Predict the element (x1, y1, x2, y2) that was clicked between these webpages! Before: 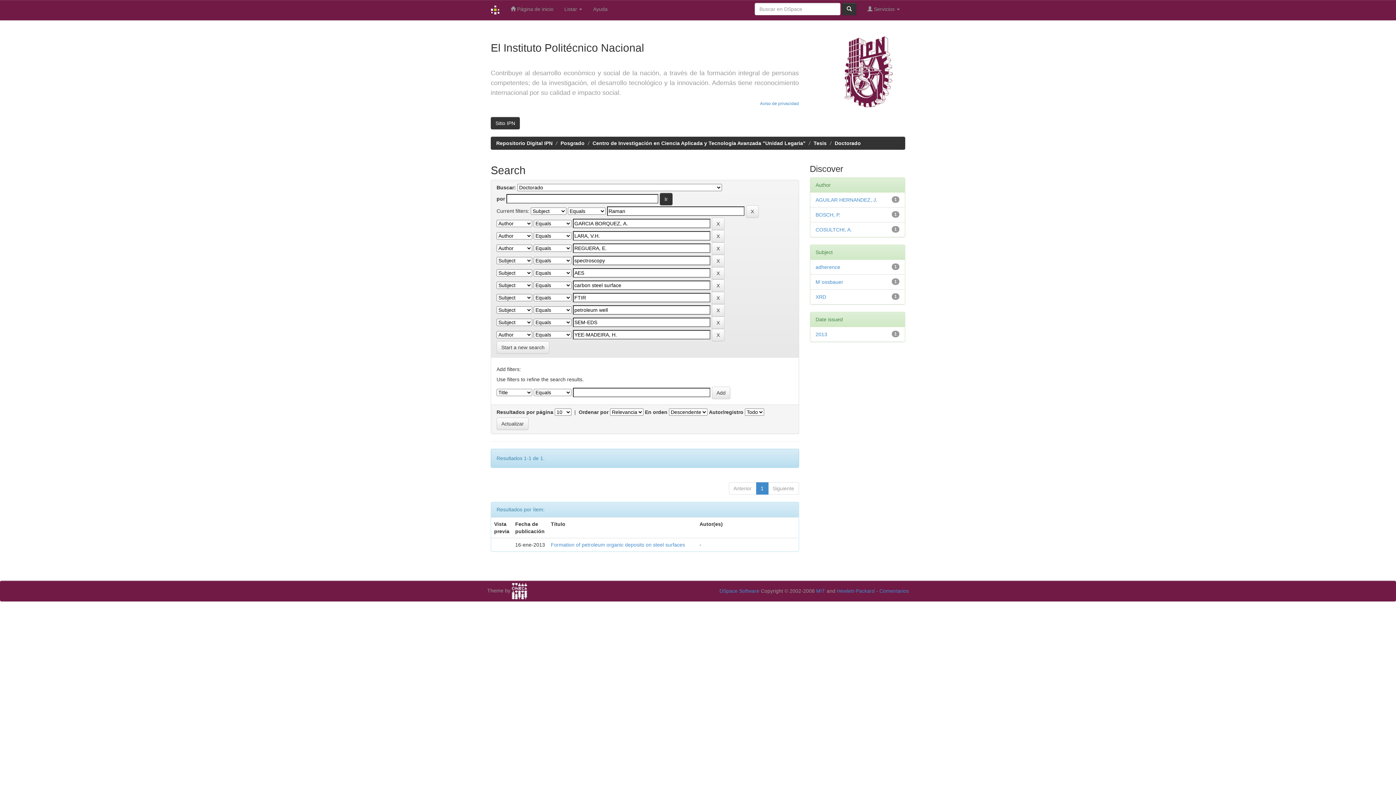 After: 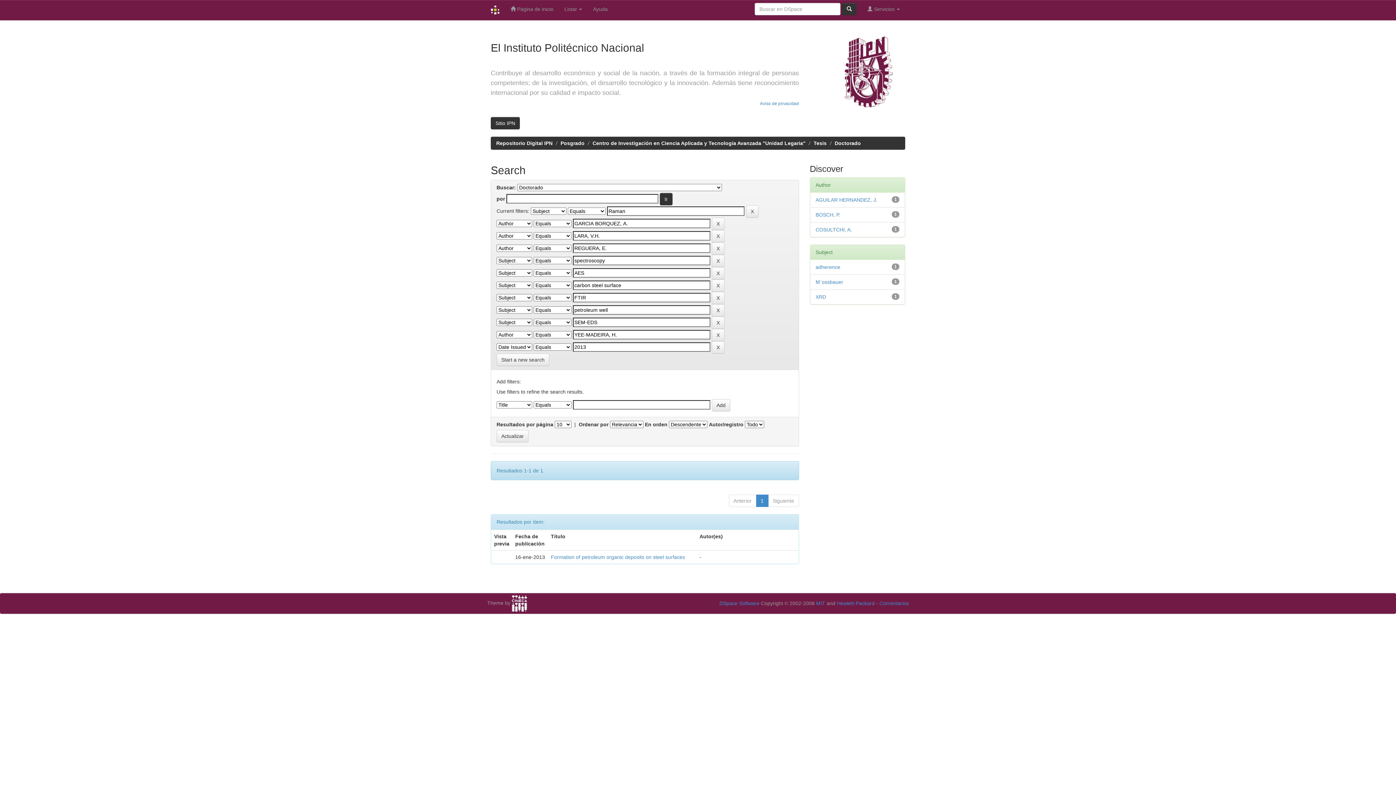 Action: label: 2013 bbox: (815, 331, 827, 337)